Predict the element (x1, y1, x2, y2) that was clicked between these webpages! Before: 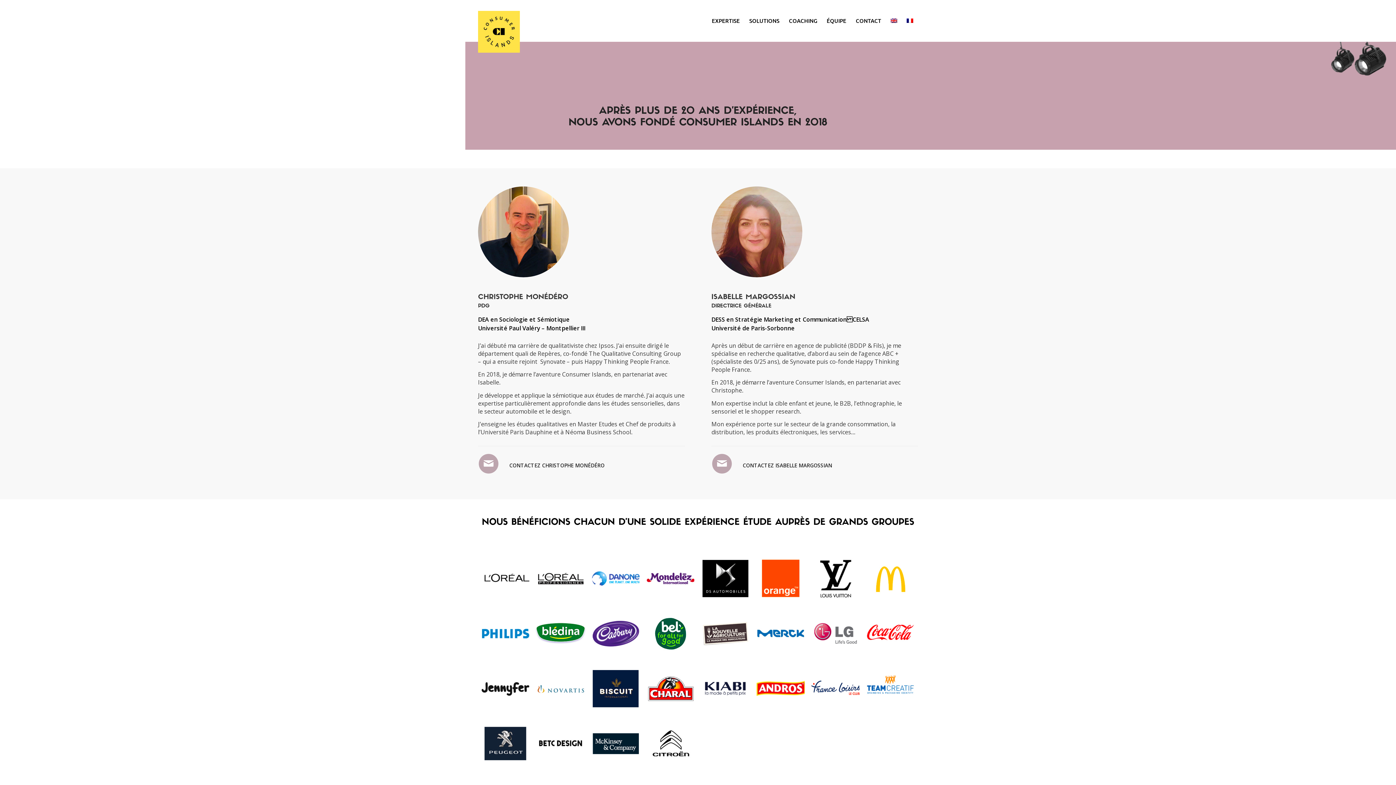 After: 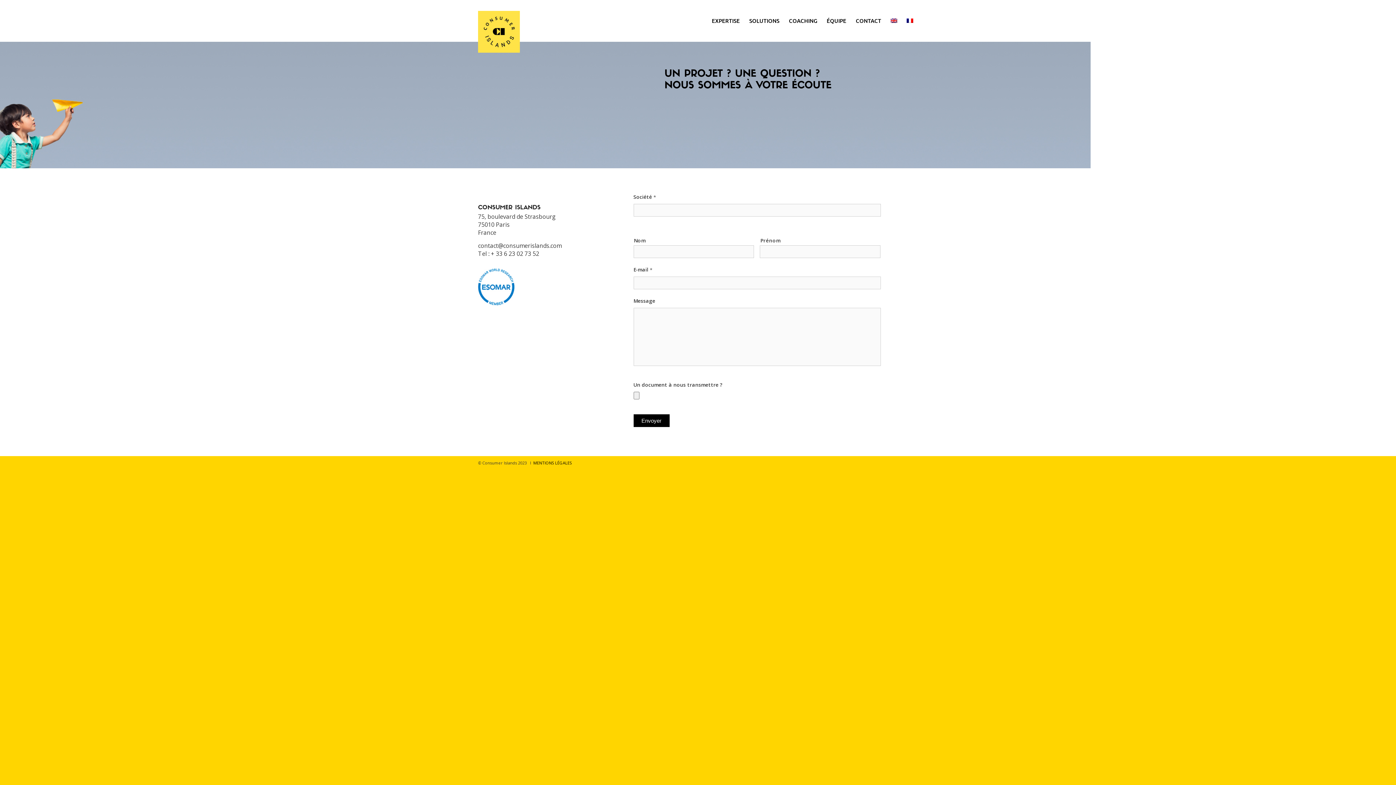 Action: bbox: (851, 0, 886, 41) label: CONTACT